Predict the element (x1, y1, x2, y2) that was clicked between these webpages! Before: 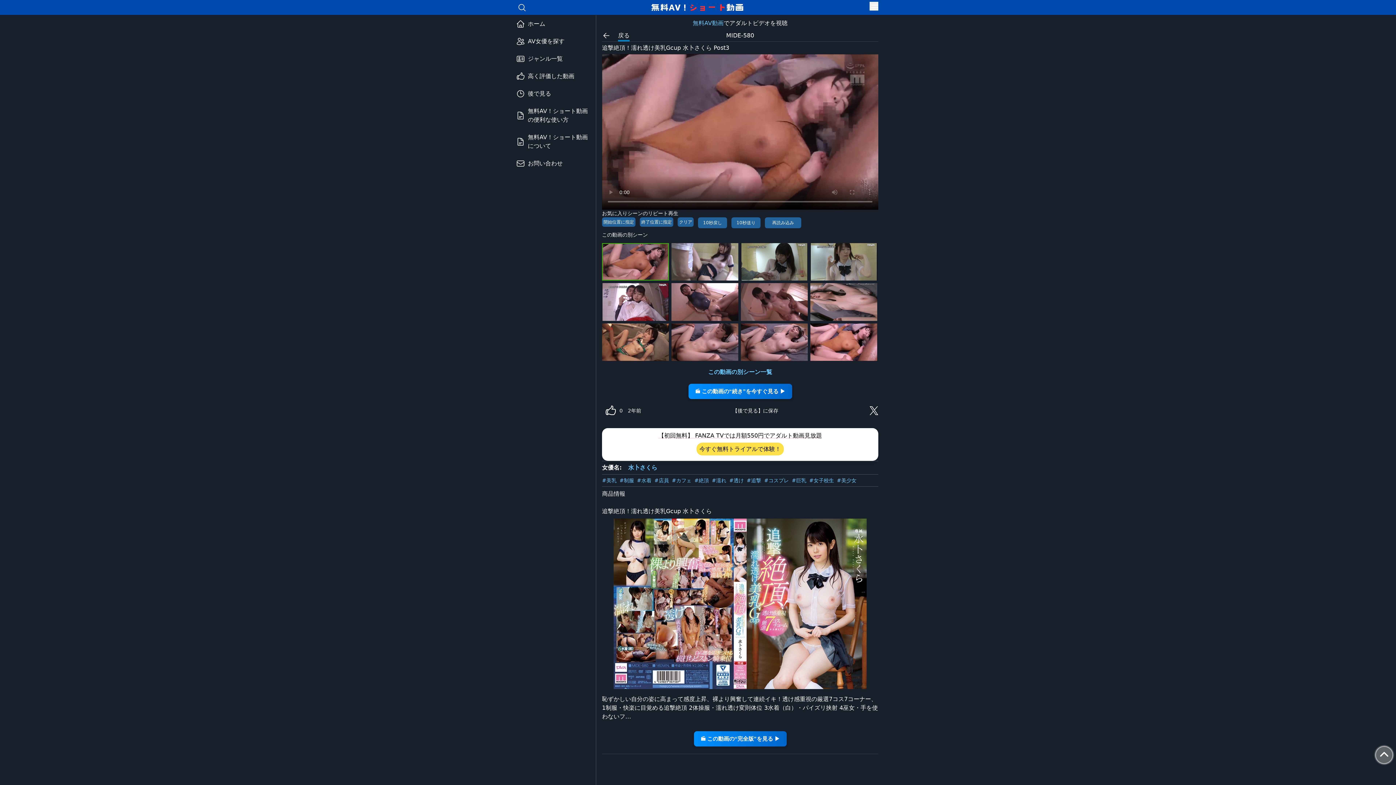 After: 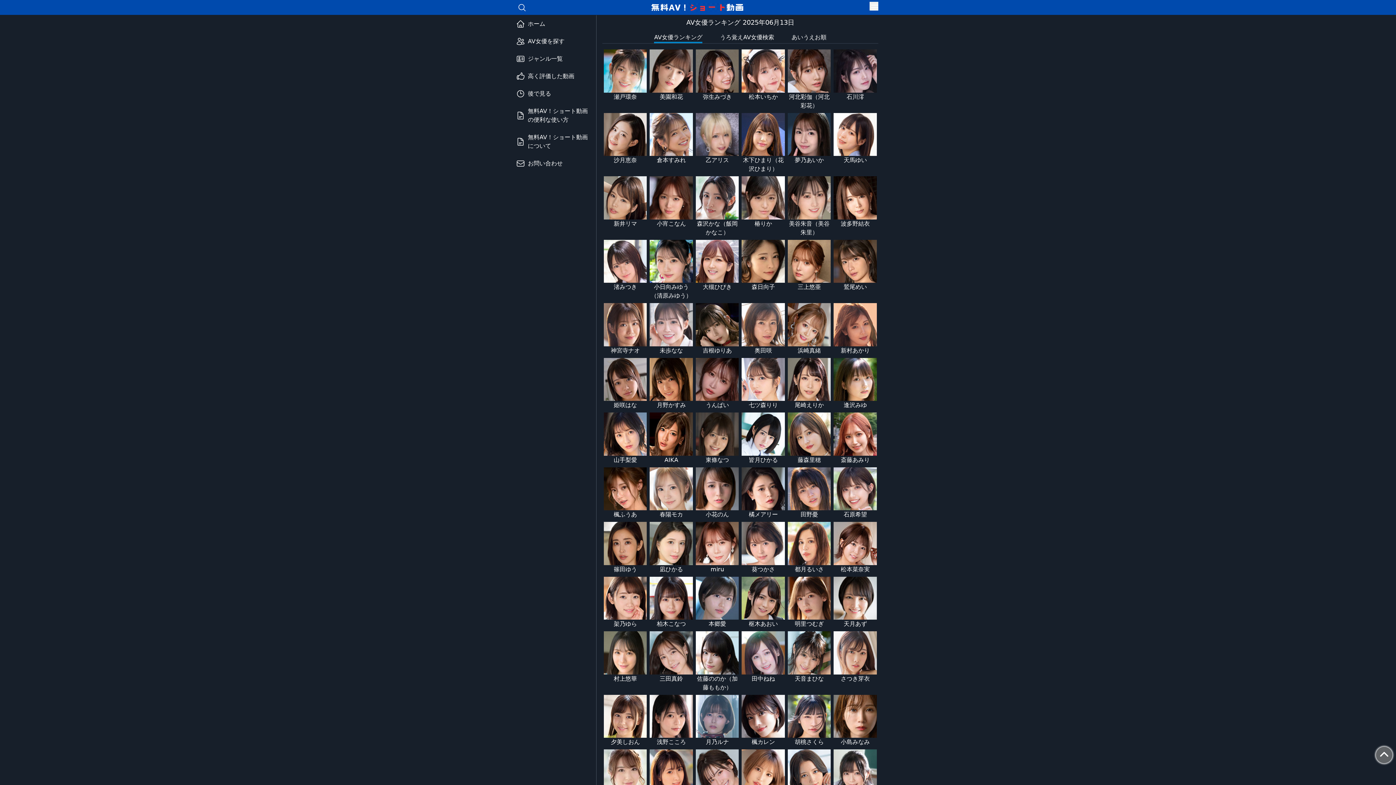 Action: bbox: (512, 32, 596, 50) label: AV女優を探す